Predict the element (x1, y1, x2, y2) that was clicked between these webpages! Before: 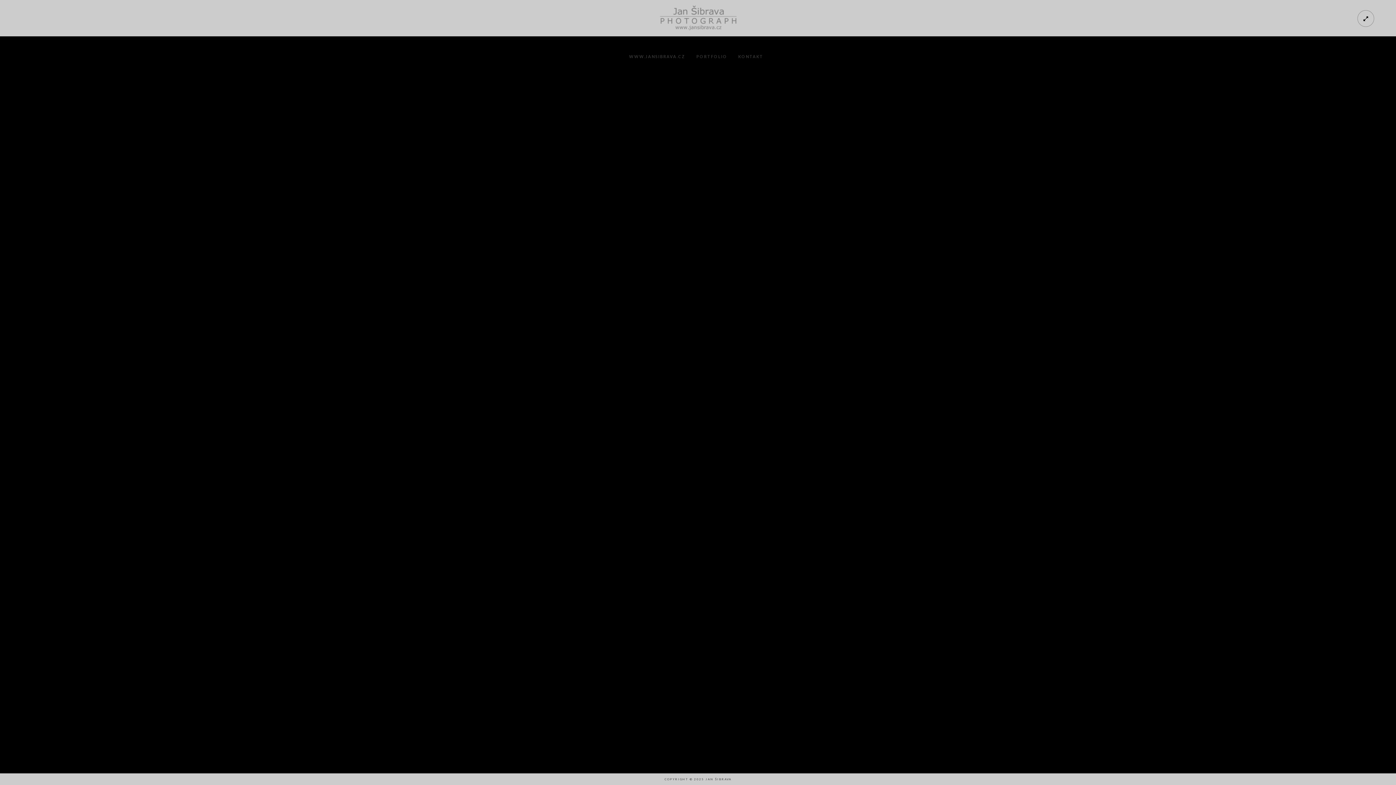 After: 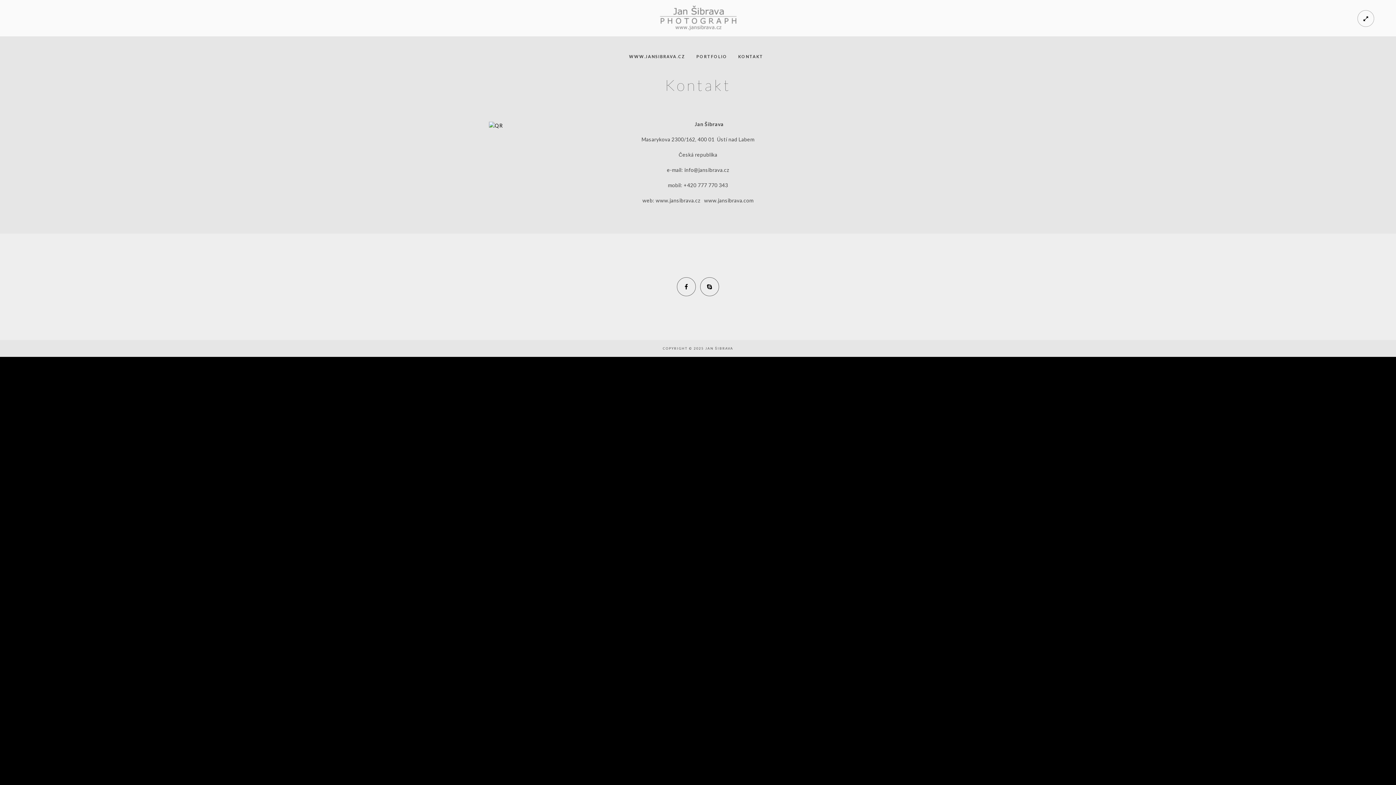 Action: label: KONTAKT bbox: (738, 38, 763, 74)